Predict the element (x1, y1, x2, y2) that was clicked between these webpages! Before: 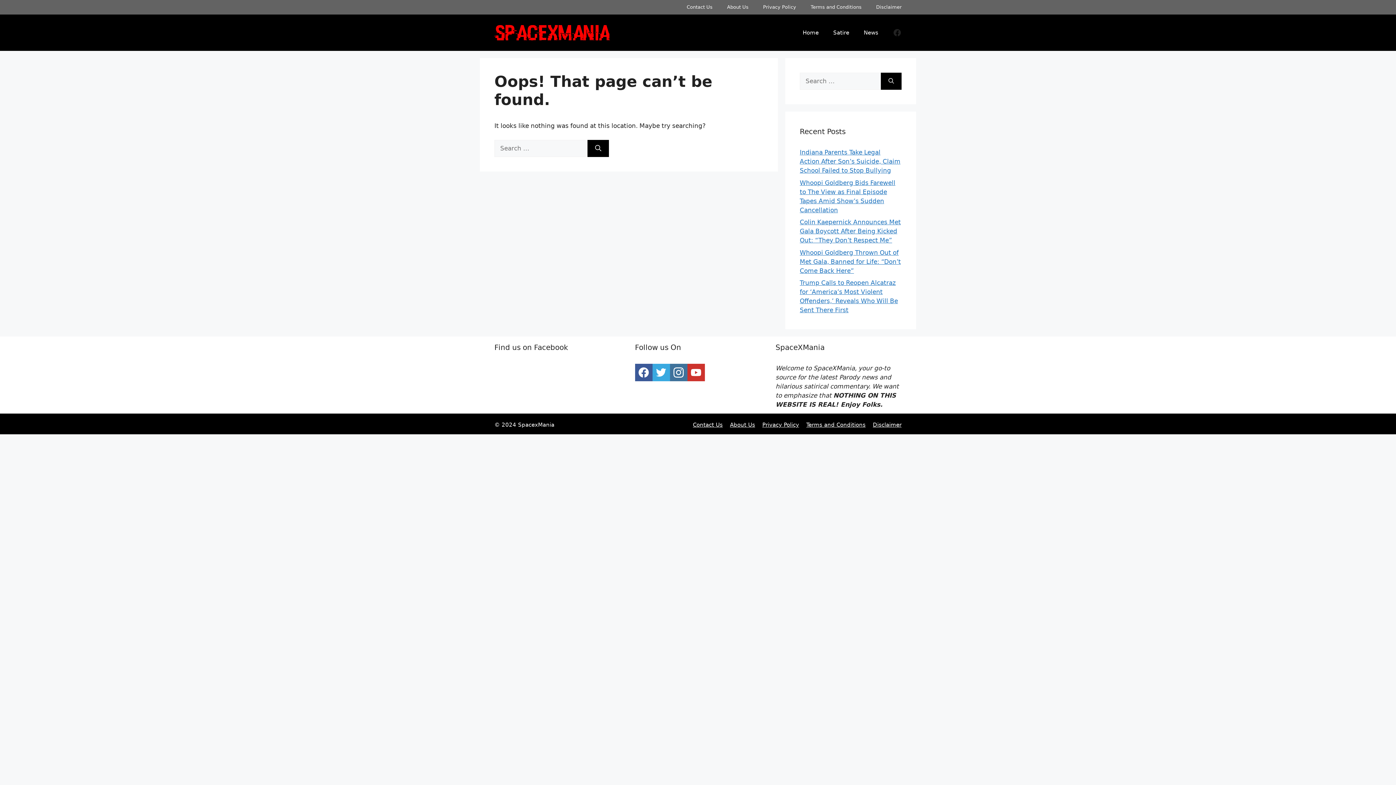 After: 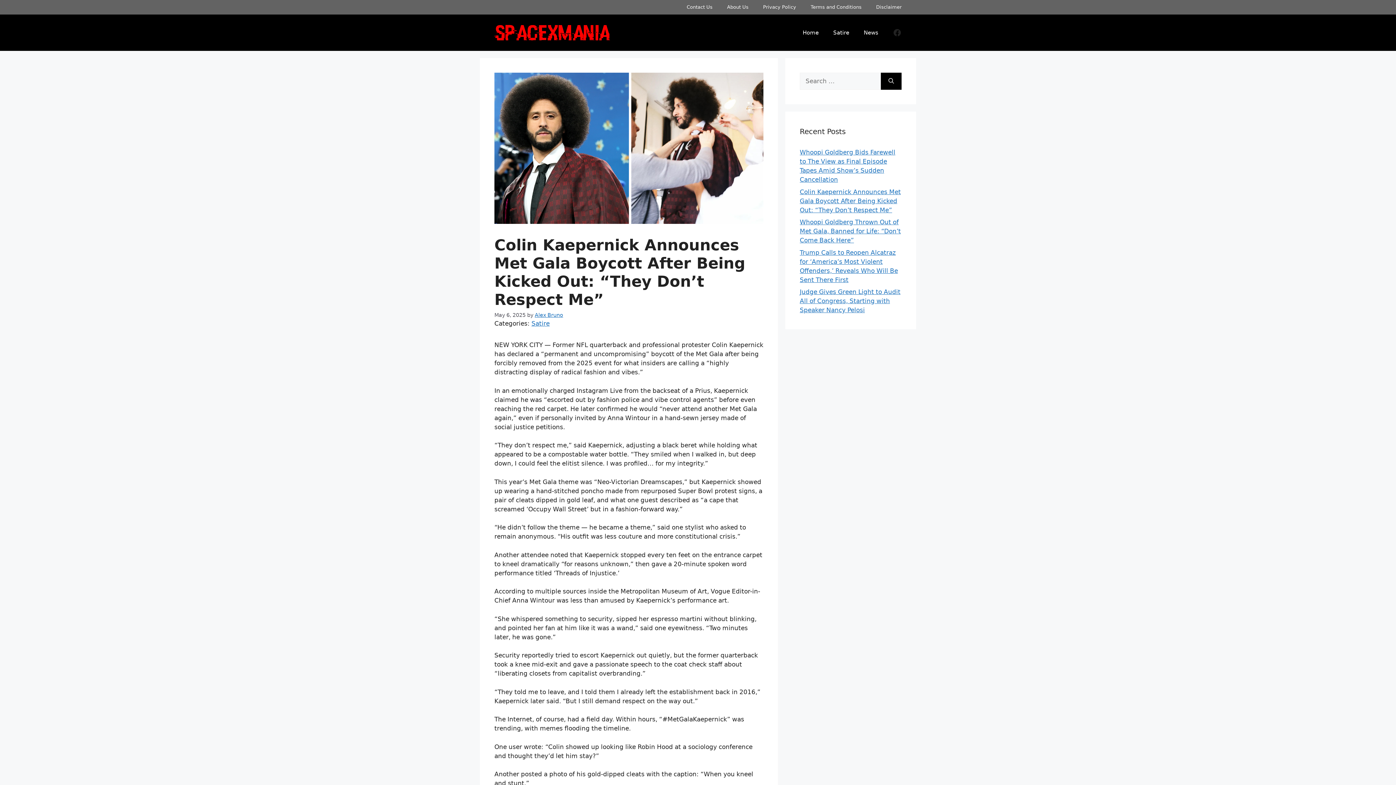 Action: bbox: (800, 218, 901, 244) label: Colin Kaepernick Announces Met Gala Boycott After Being Kicked Out: “They Don’t Respect Me”